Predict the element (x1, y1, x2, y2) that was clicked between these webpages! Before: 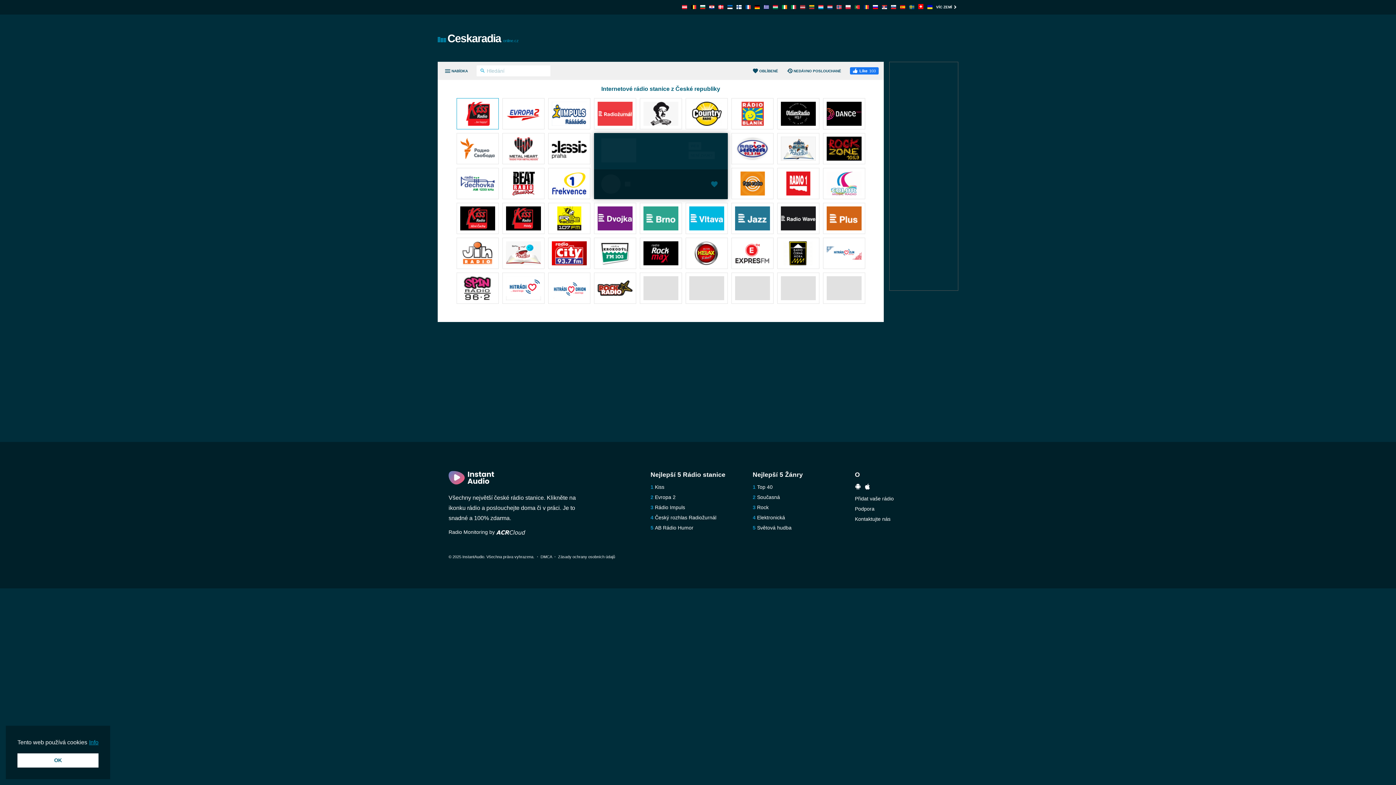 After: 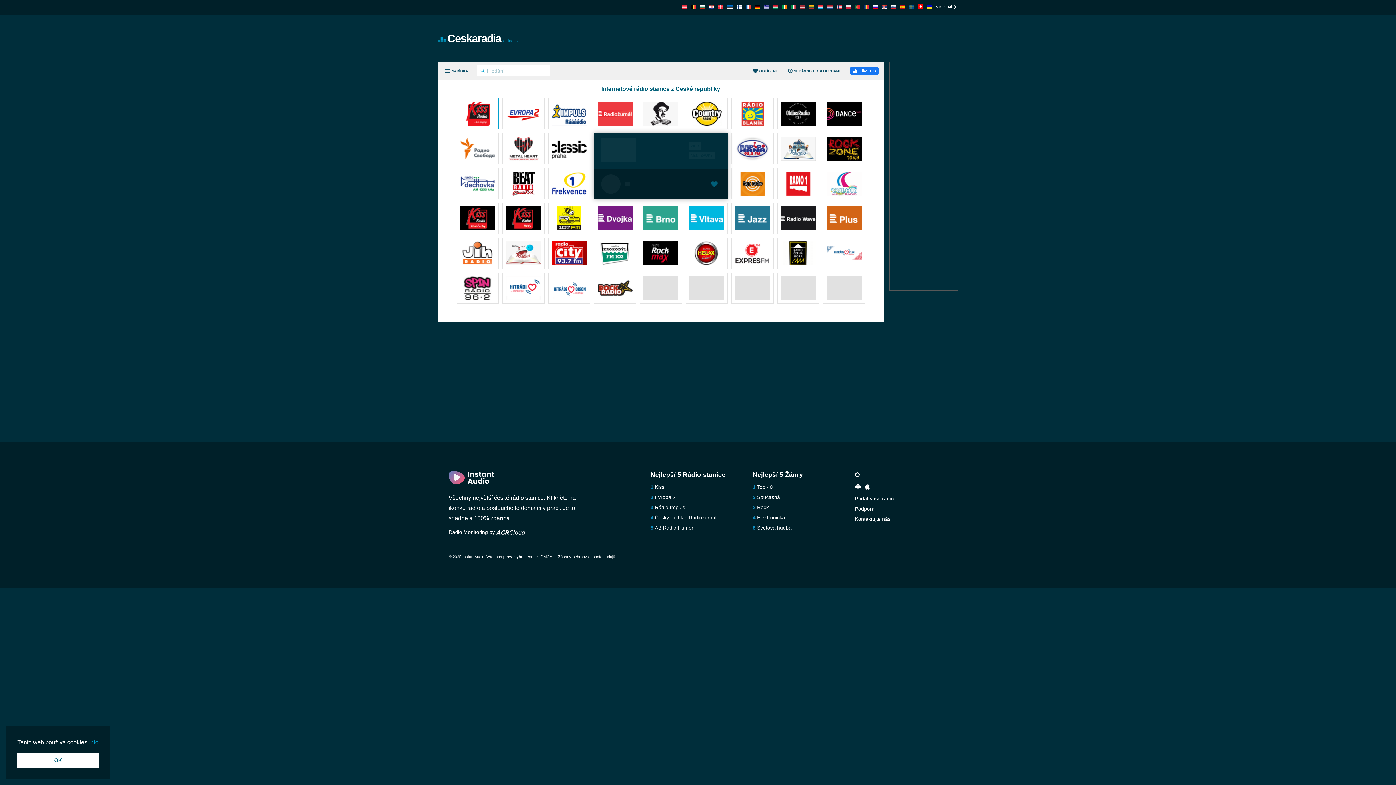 Action: bbox: (551, 241, 586, 266)